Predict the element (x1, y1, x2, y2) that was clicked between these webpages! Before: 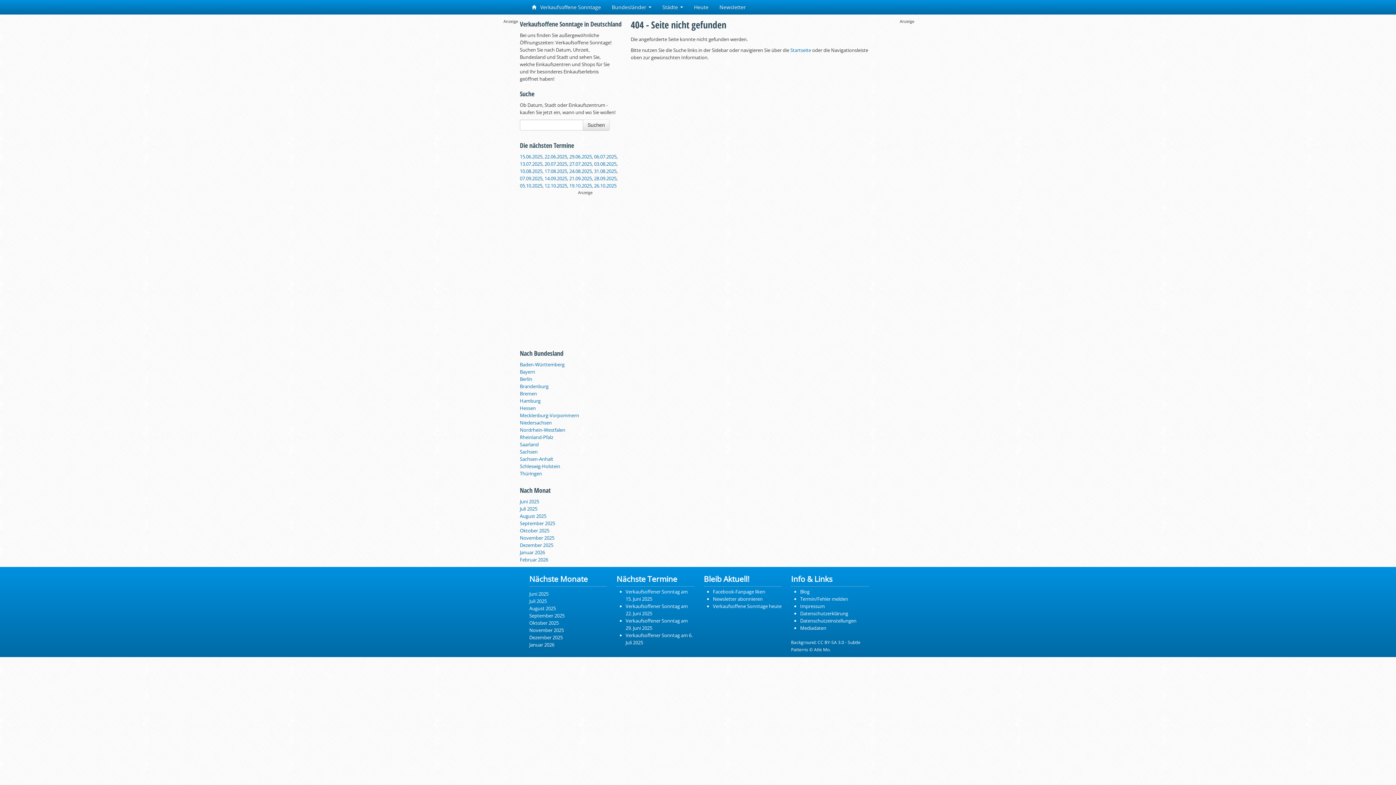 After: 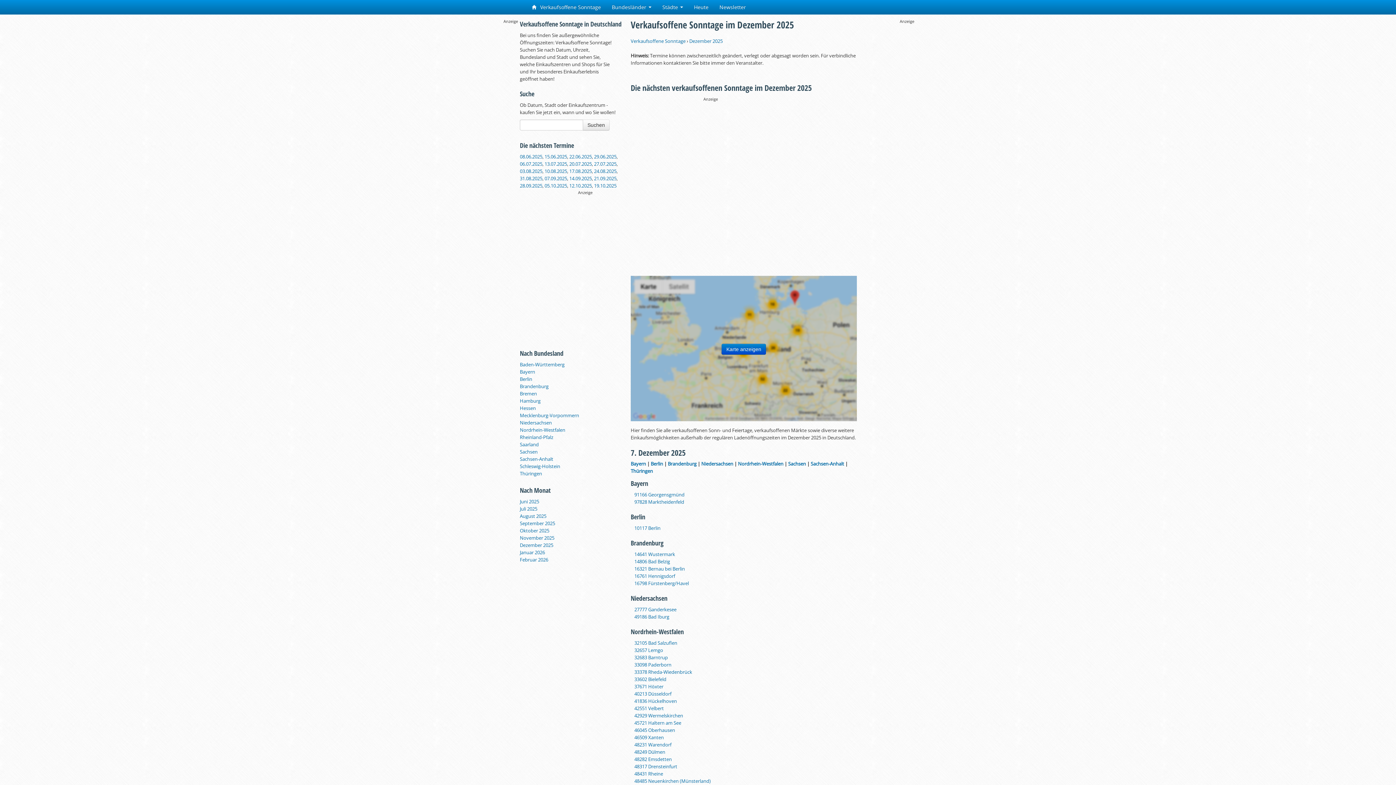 Action: label: Dezember 2025 bbox: (529, 634, 562, 641)